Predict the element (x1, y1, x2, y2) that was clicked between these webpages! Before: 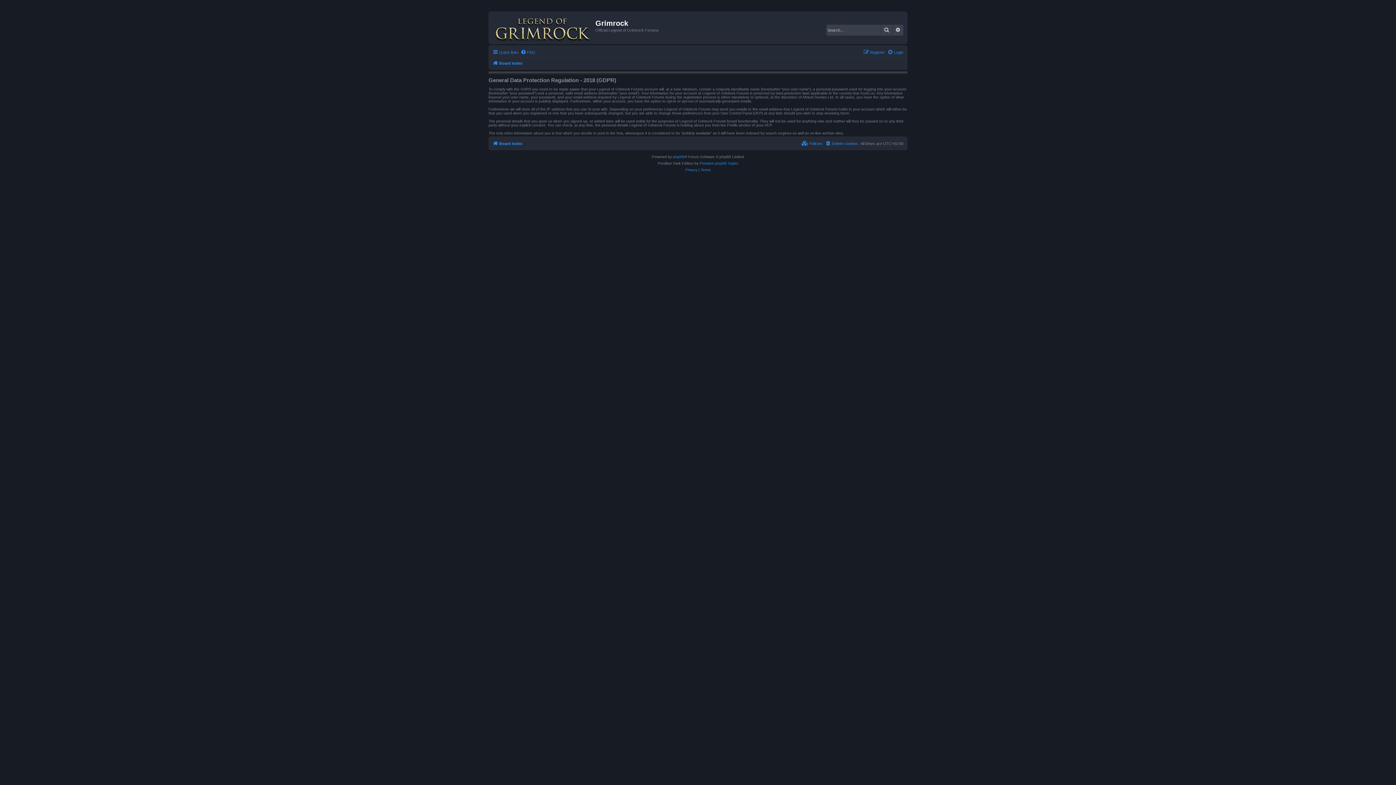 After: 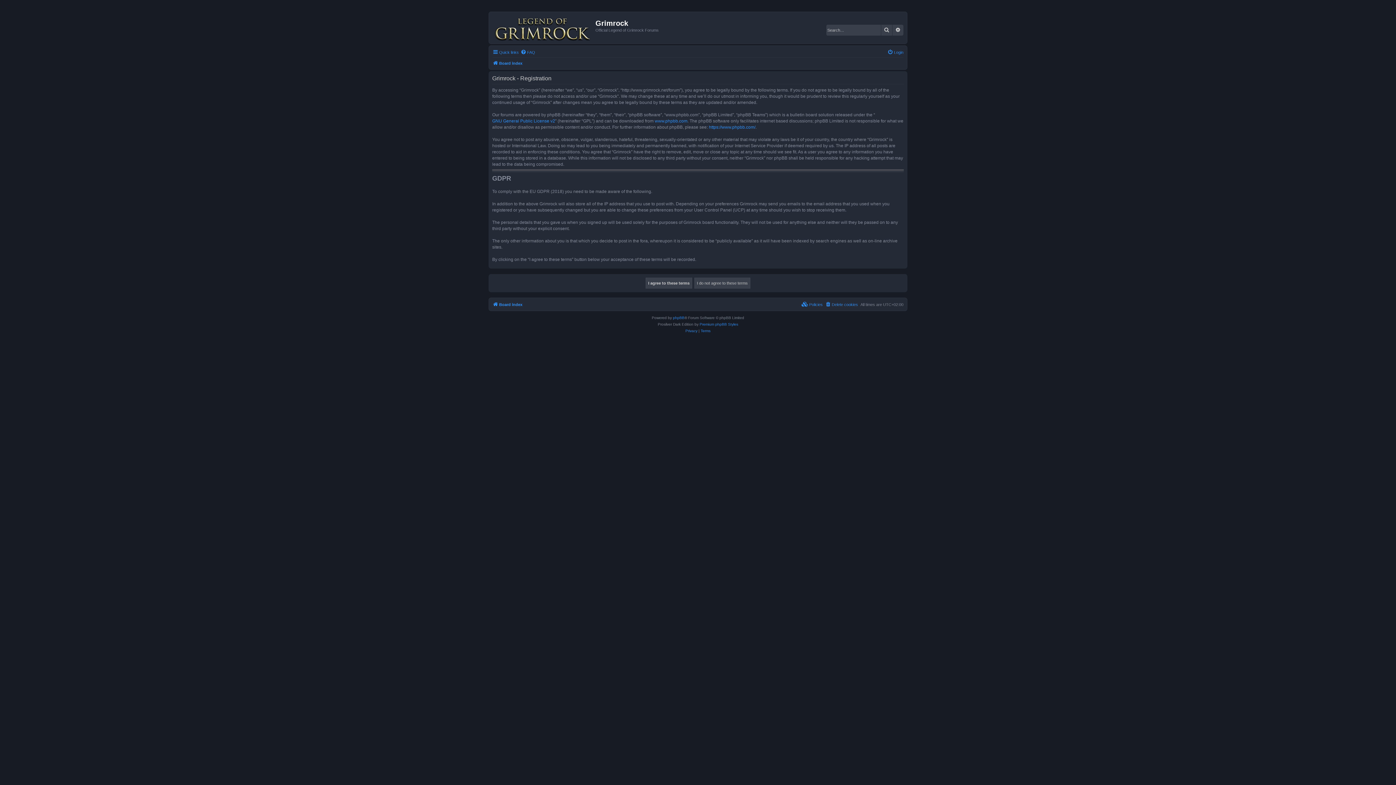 Action: bbox: (863, 48, 885, 56) label: Register